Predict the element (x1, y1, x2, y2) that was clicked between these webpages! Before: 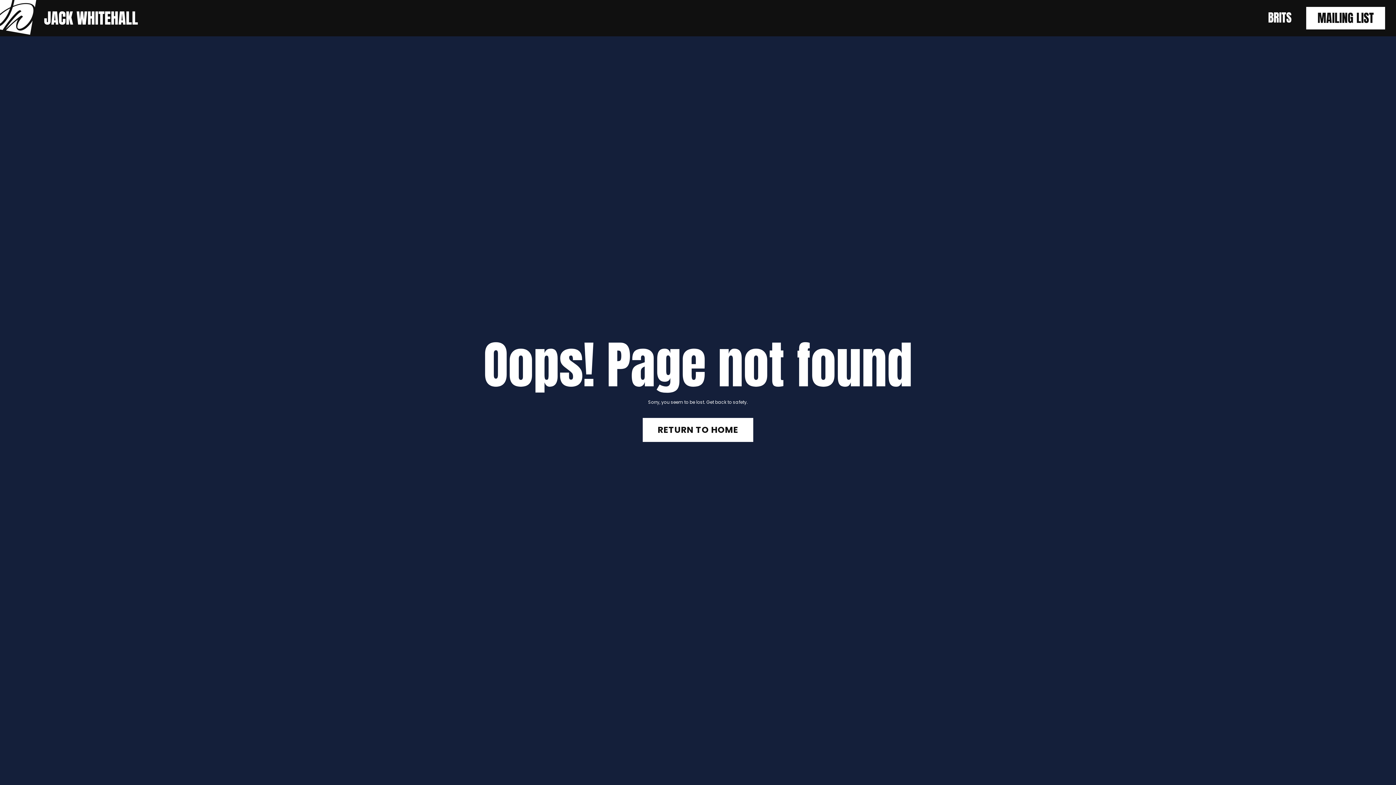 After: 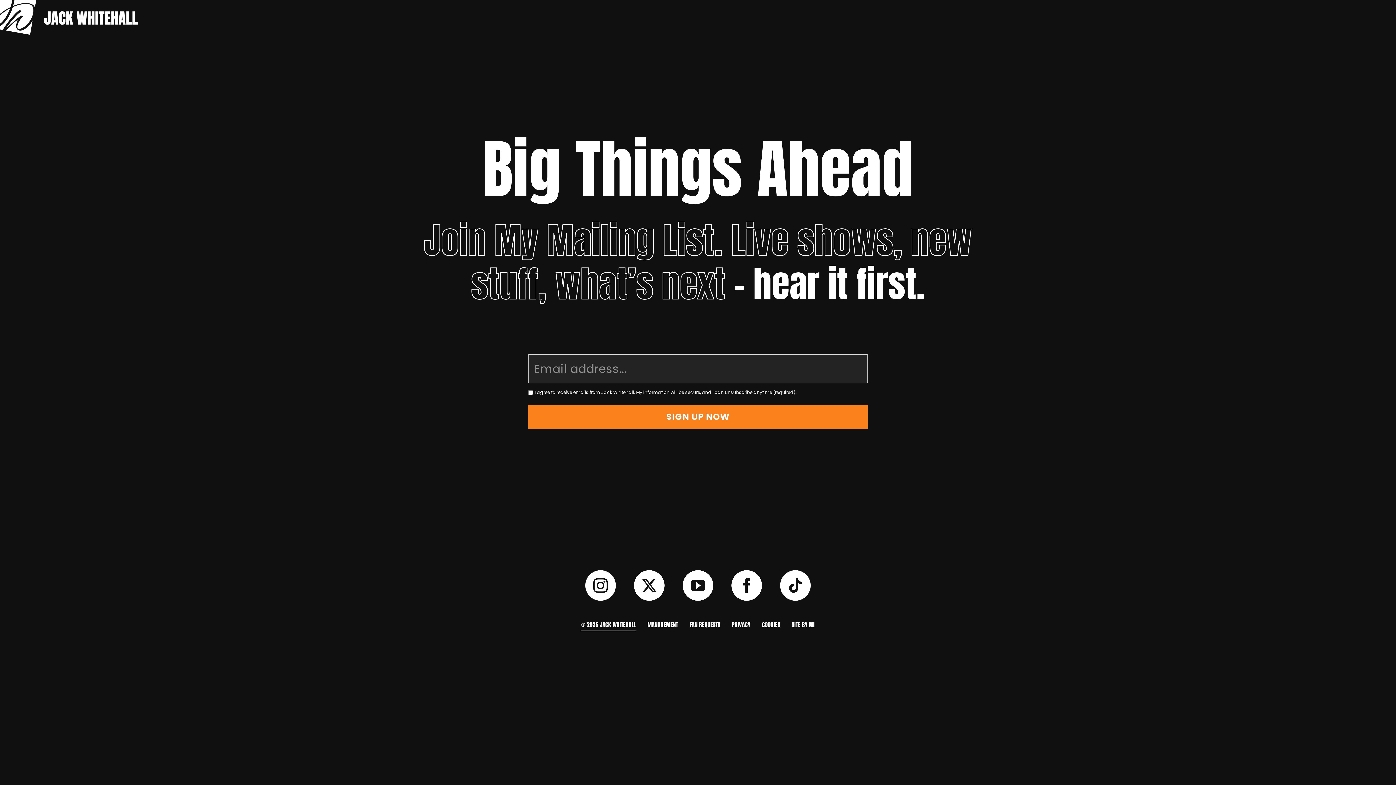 Action: label: RETURN TO HOME bbox: (642, 418, 753, 442)